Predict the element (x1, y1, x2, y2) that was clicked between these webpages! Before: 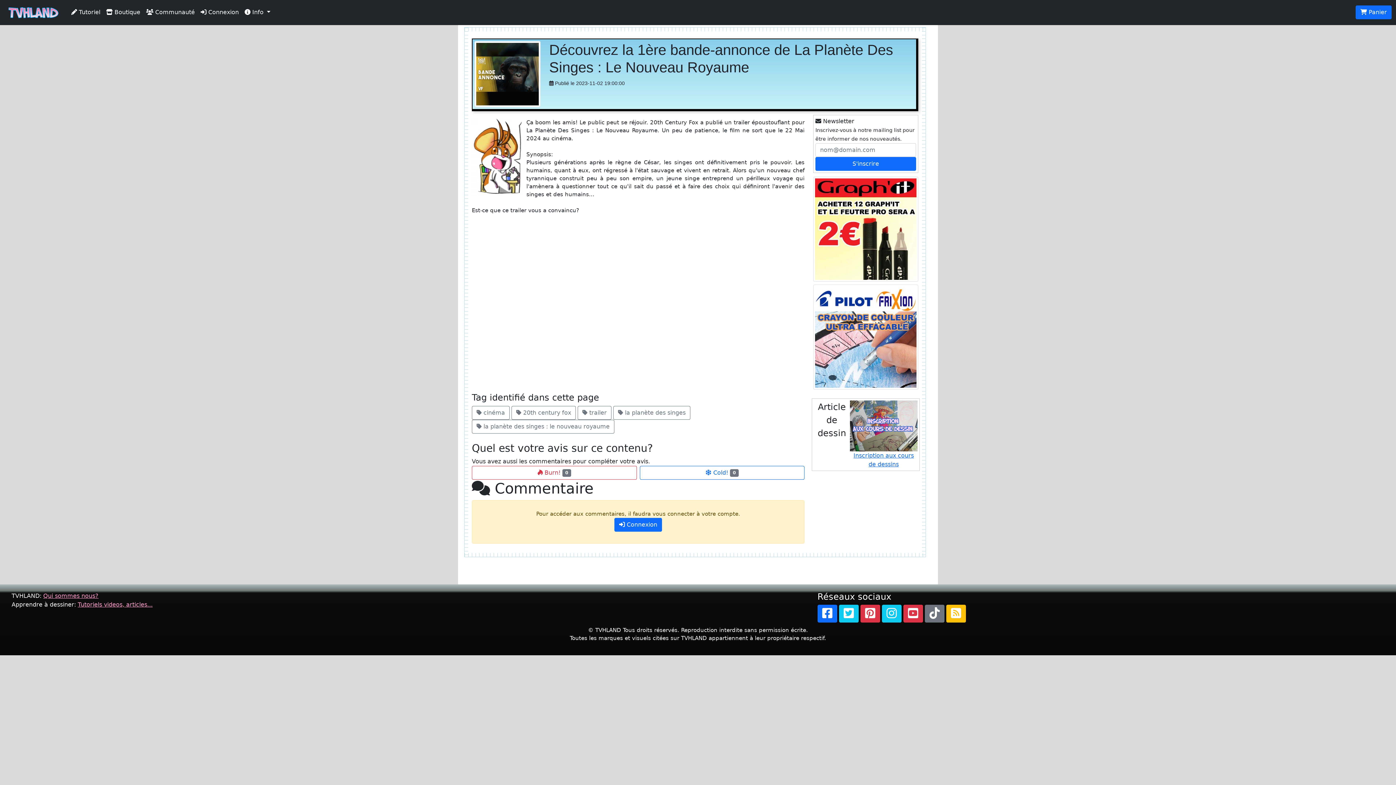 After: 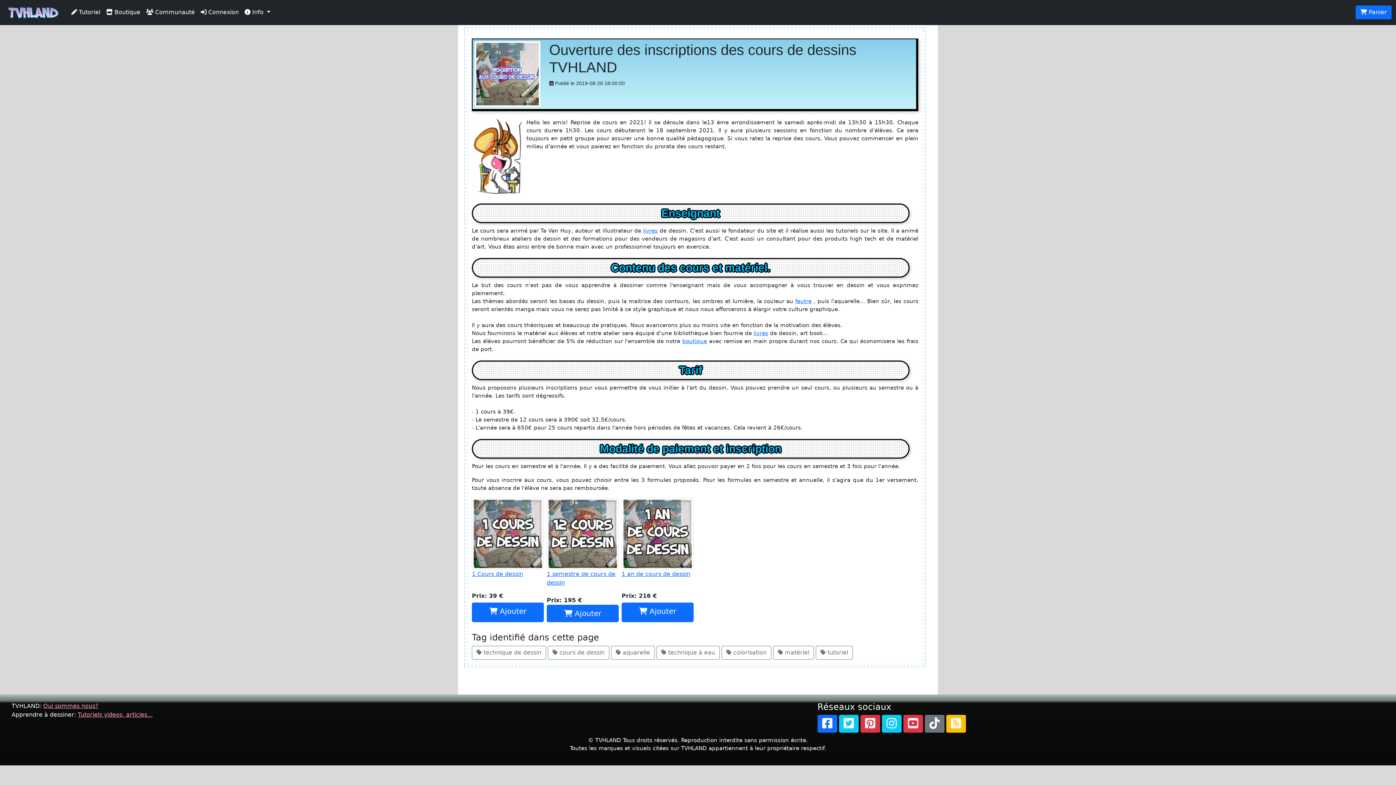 Action: label: 
Inscription aux cours de dessins
 bbox: (850, 400, 917, 468)